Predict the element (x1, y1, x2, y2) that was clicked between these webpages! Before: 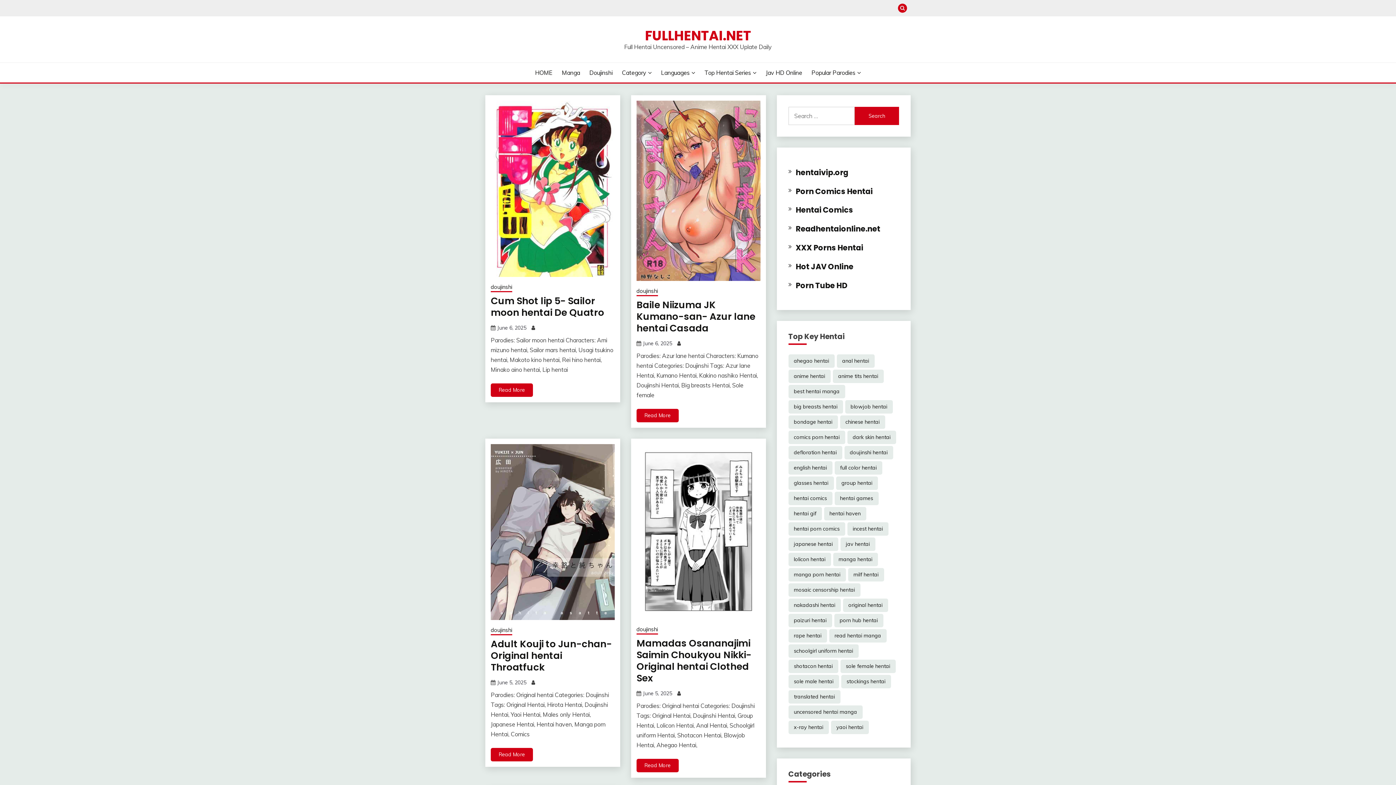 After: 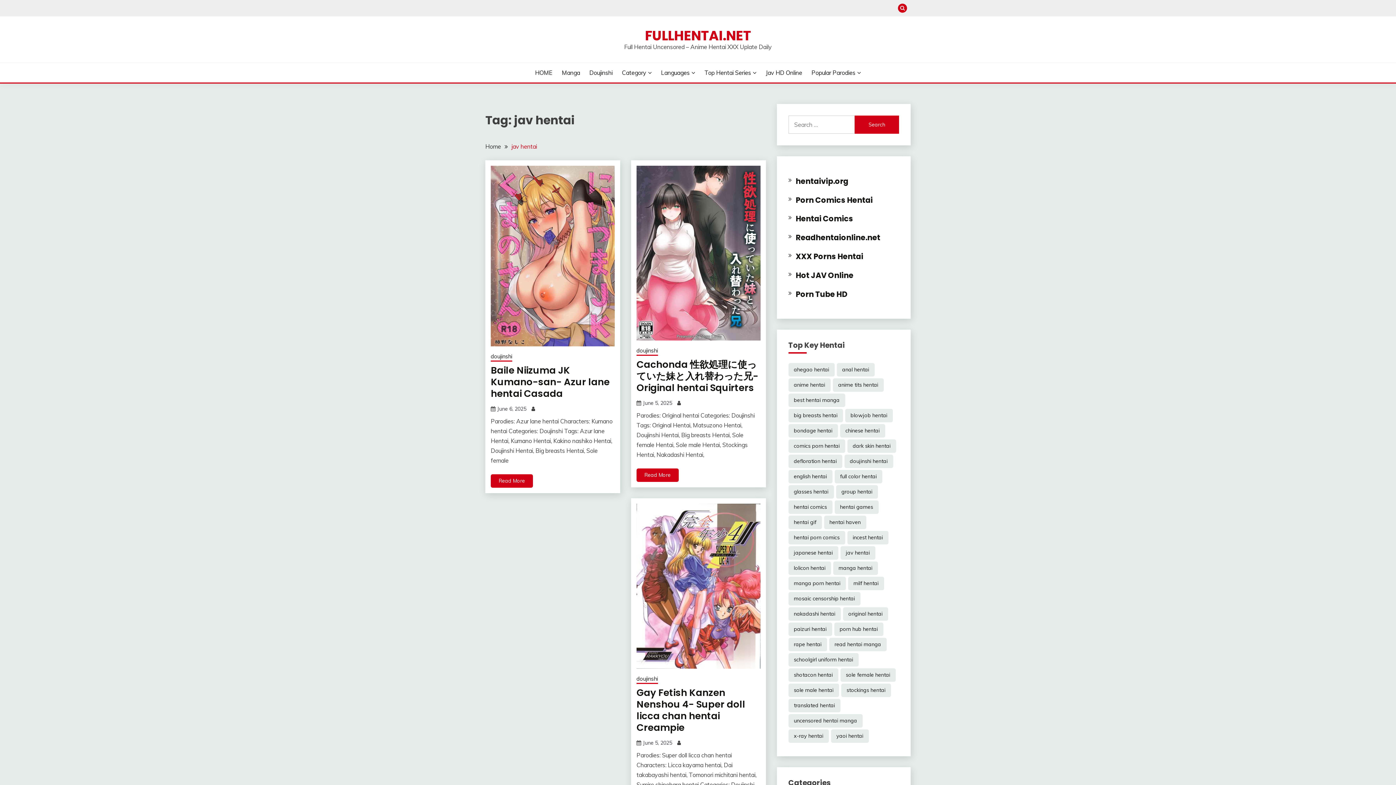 Action: label: jav hentai (32,560 items) bbox: (840, 537, 875, 551)